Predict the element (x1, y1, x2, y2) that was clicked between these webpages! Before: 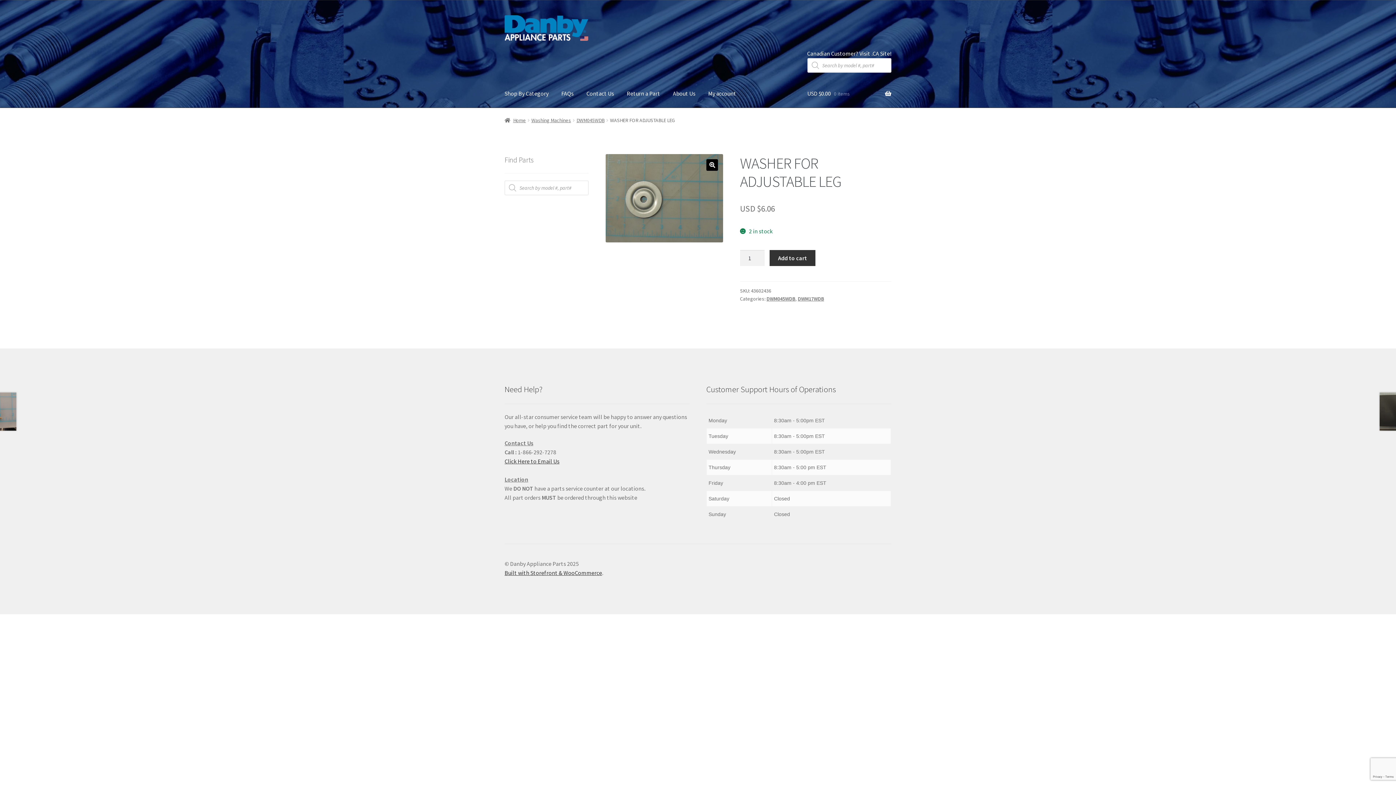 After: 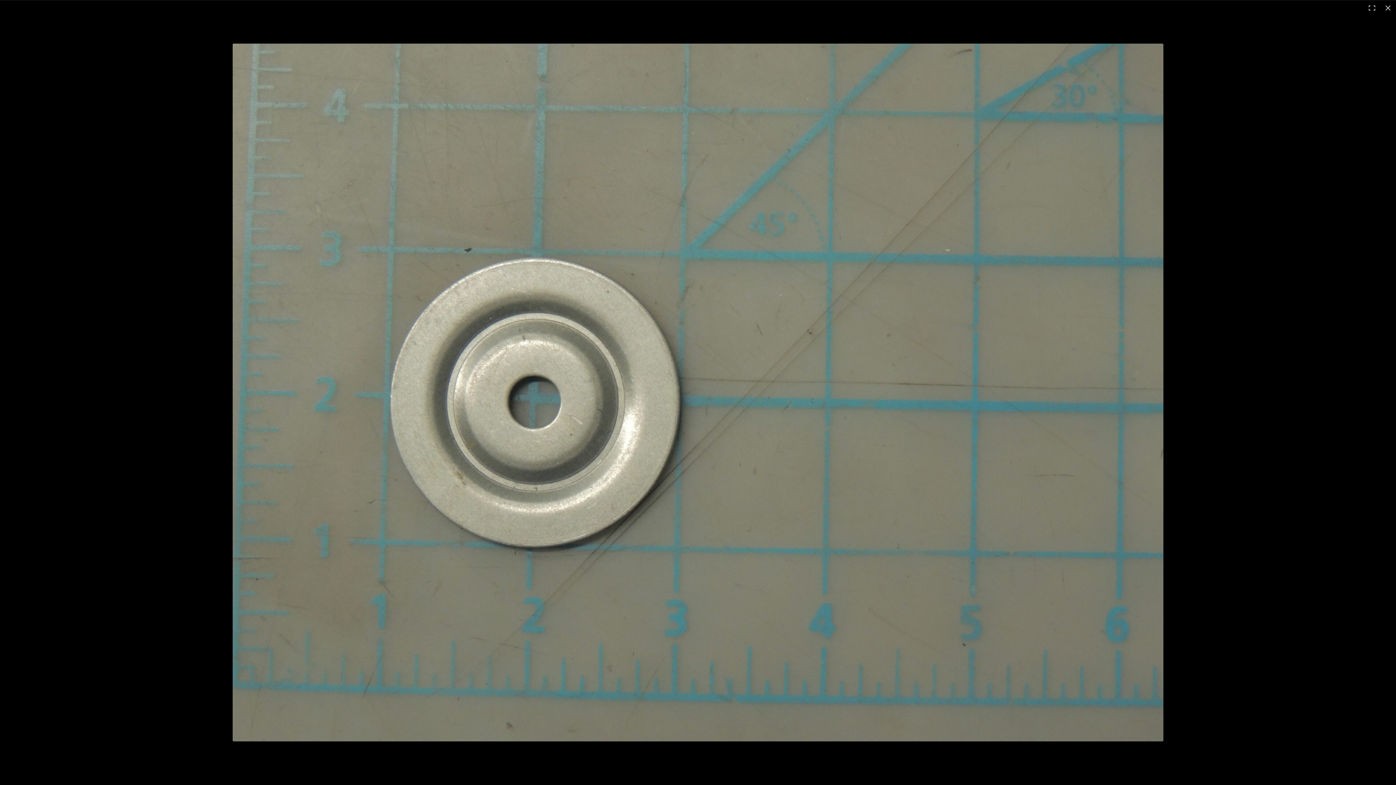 Action: bbox: (706, 159, 718, 170) label: 🔍